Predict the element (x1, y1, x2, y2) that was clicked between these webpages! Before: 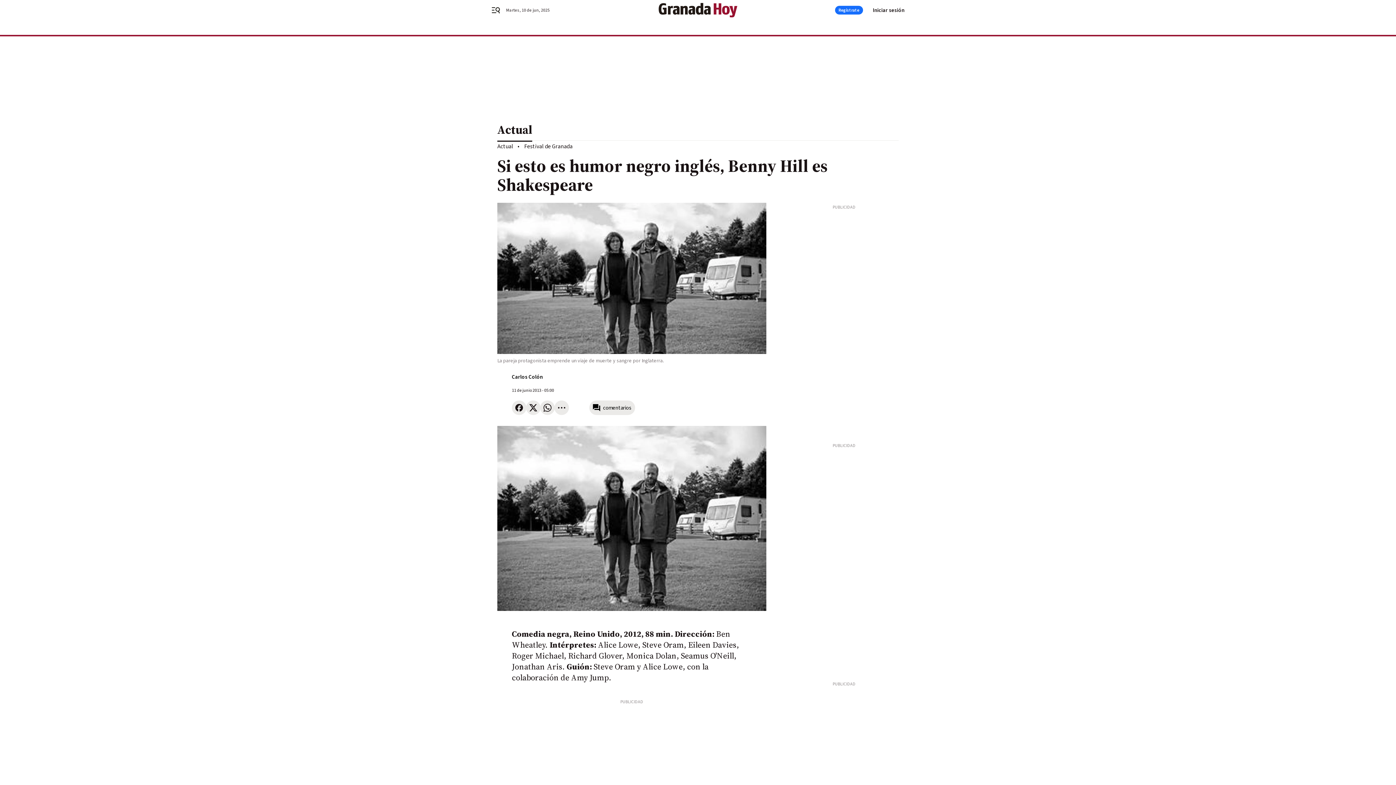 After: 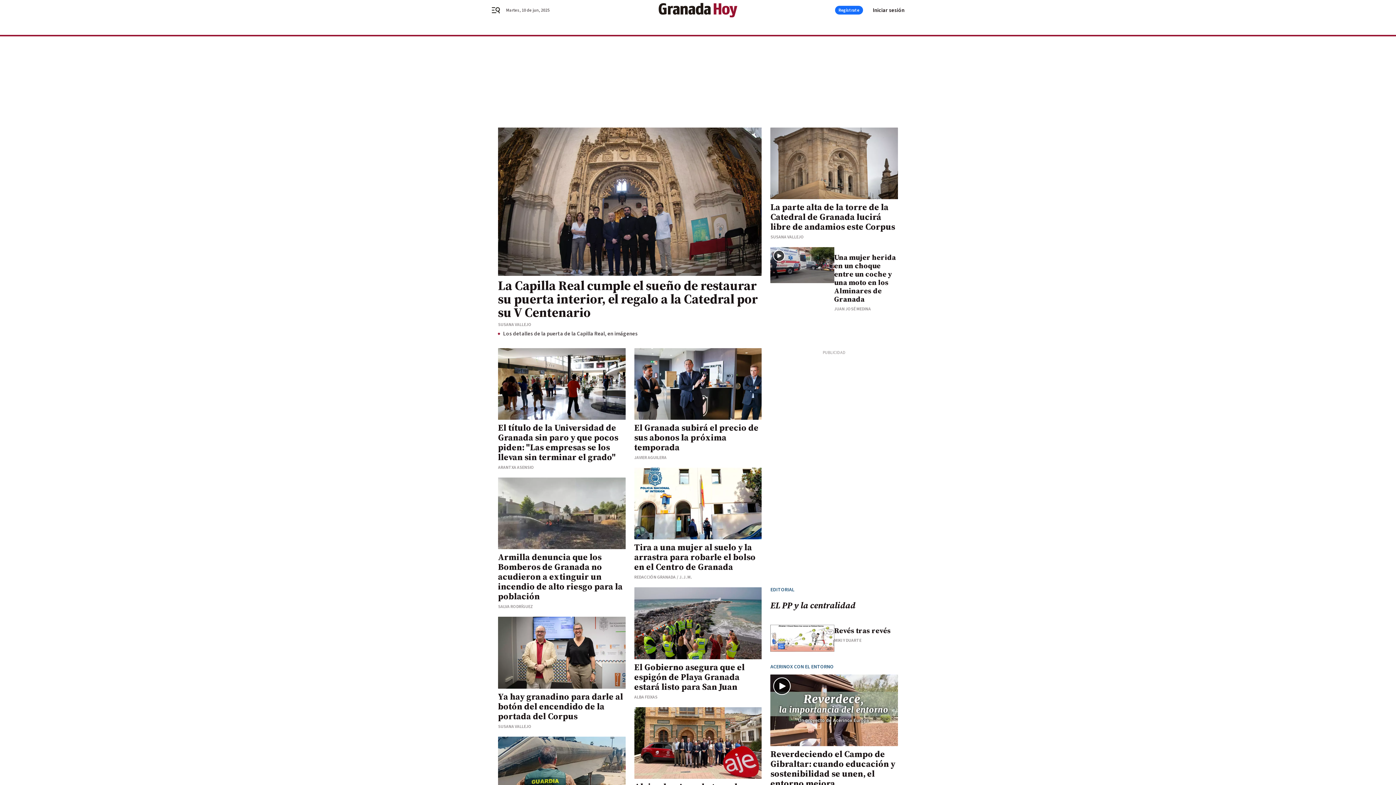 Action: bbox: (656, 2, 740, 17)